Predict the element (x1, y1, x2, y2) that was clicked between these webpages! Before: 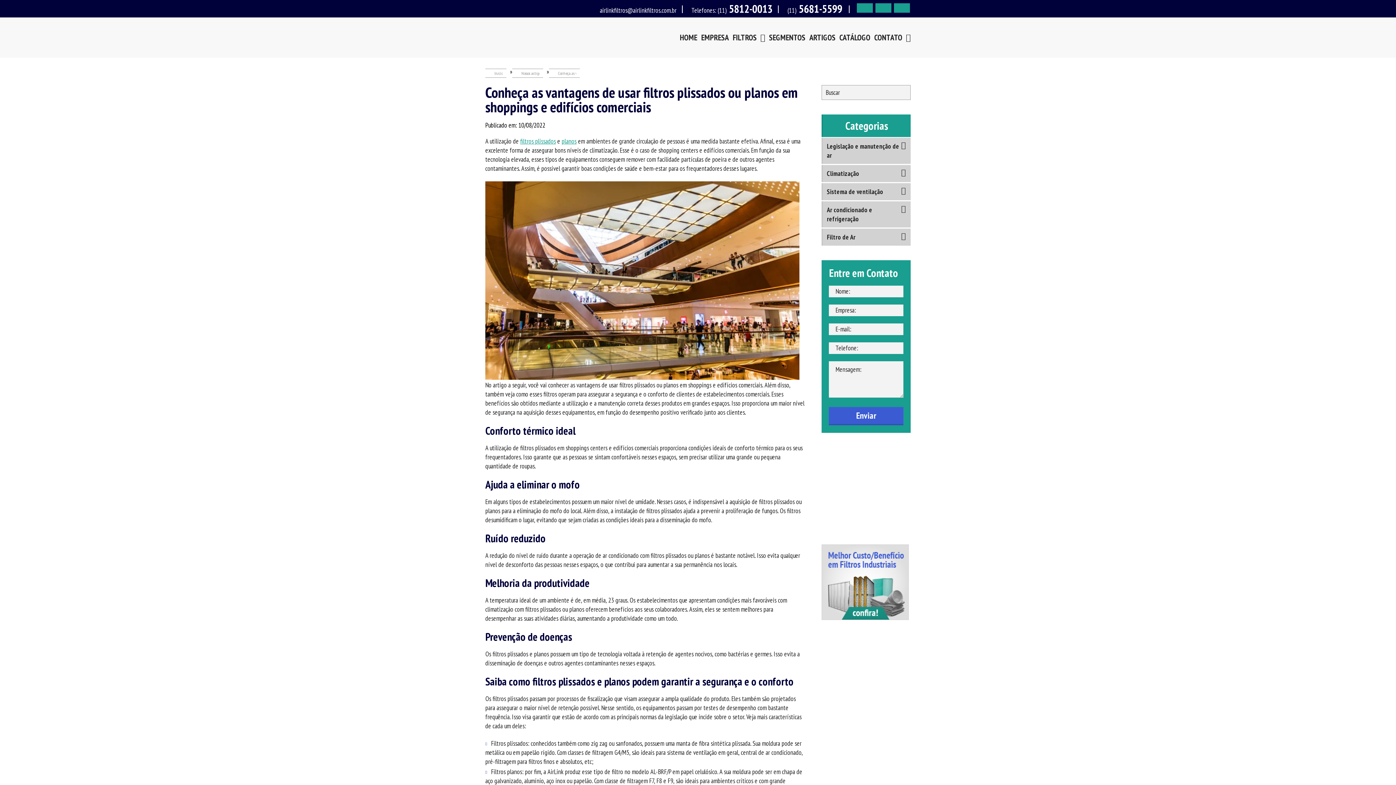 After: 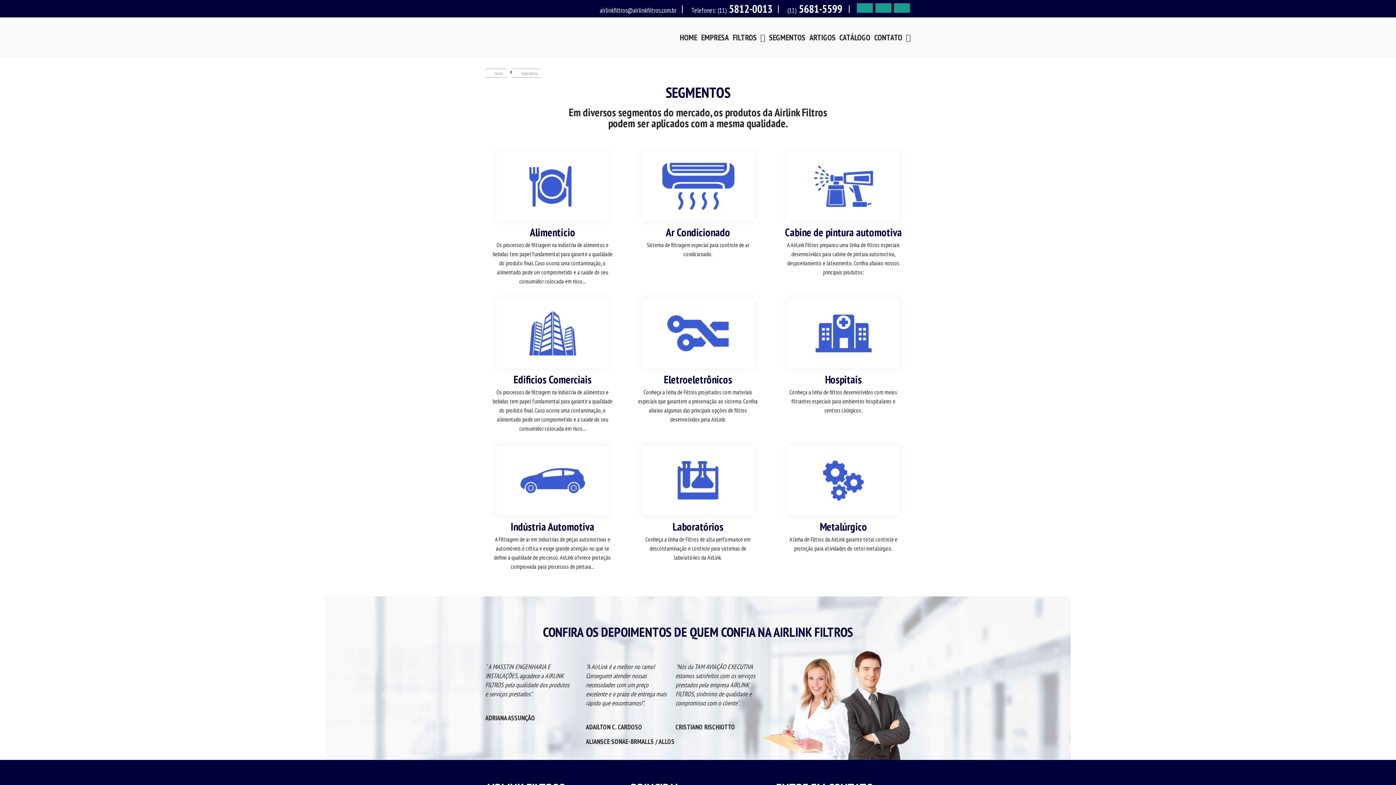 Action: label: SEGMENTOS bbox: (769, 33, 805, 41)